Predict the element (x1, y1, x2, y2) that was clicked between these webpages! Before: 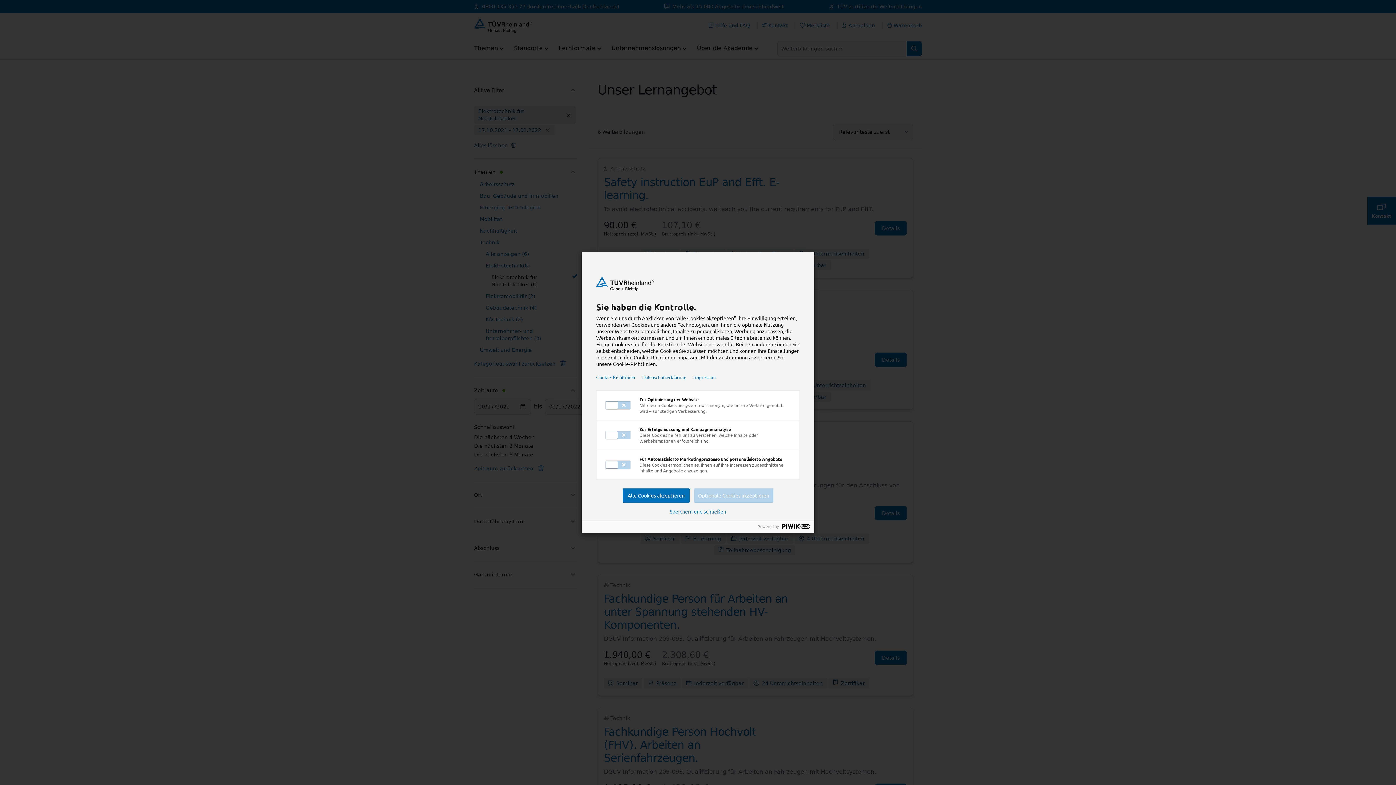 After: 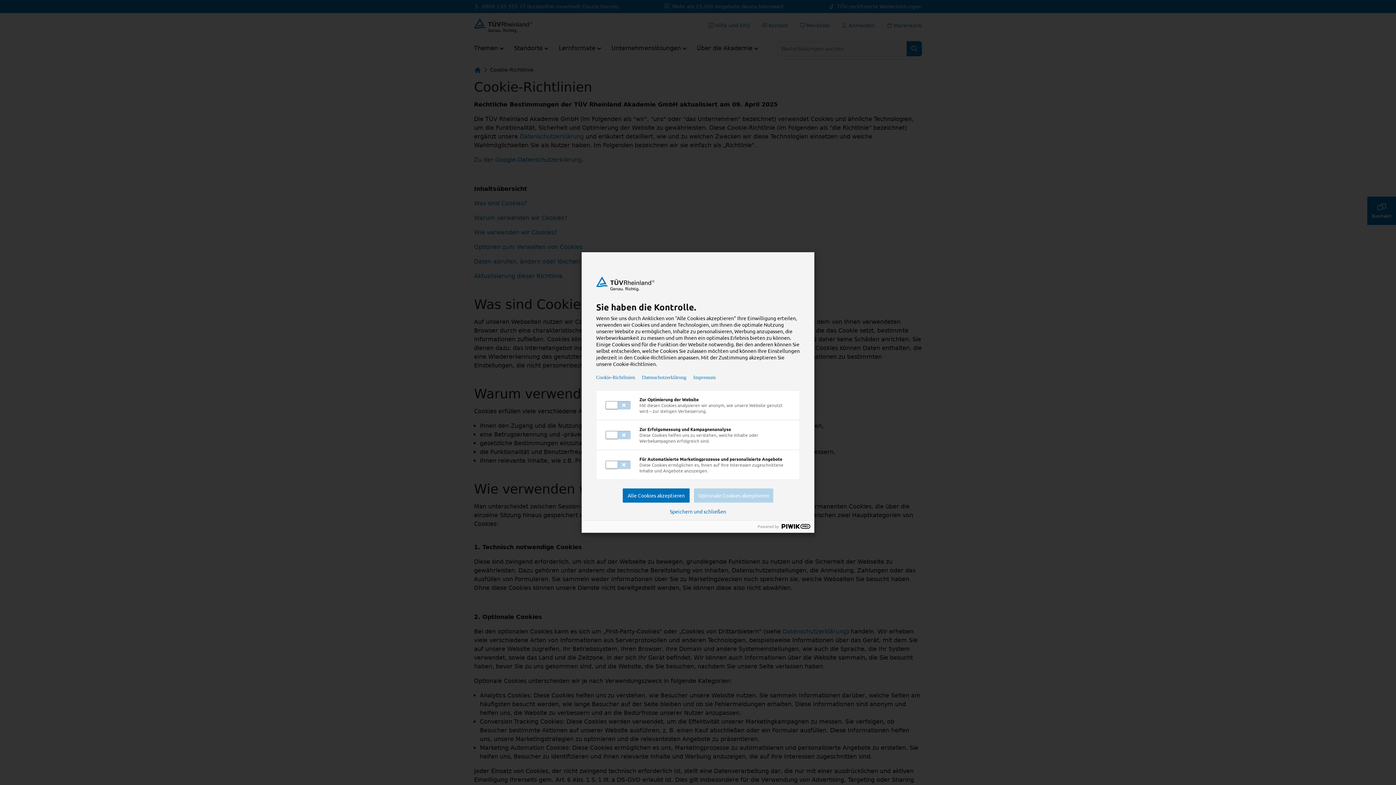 Action: bbox: (596, 374, 635, 380) label: Cookie-Richtlinien